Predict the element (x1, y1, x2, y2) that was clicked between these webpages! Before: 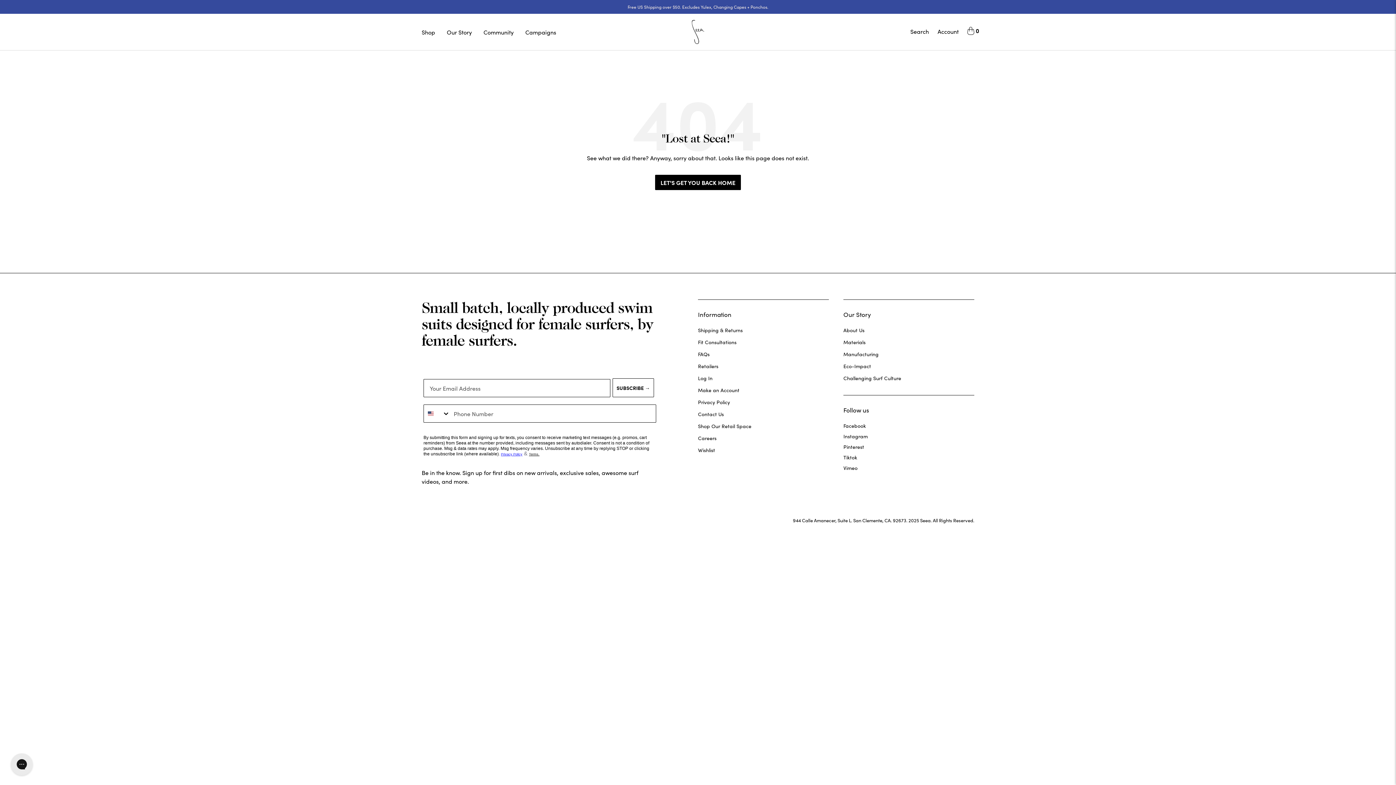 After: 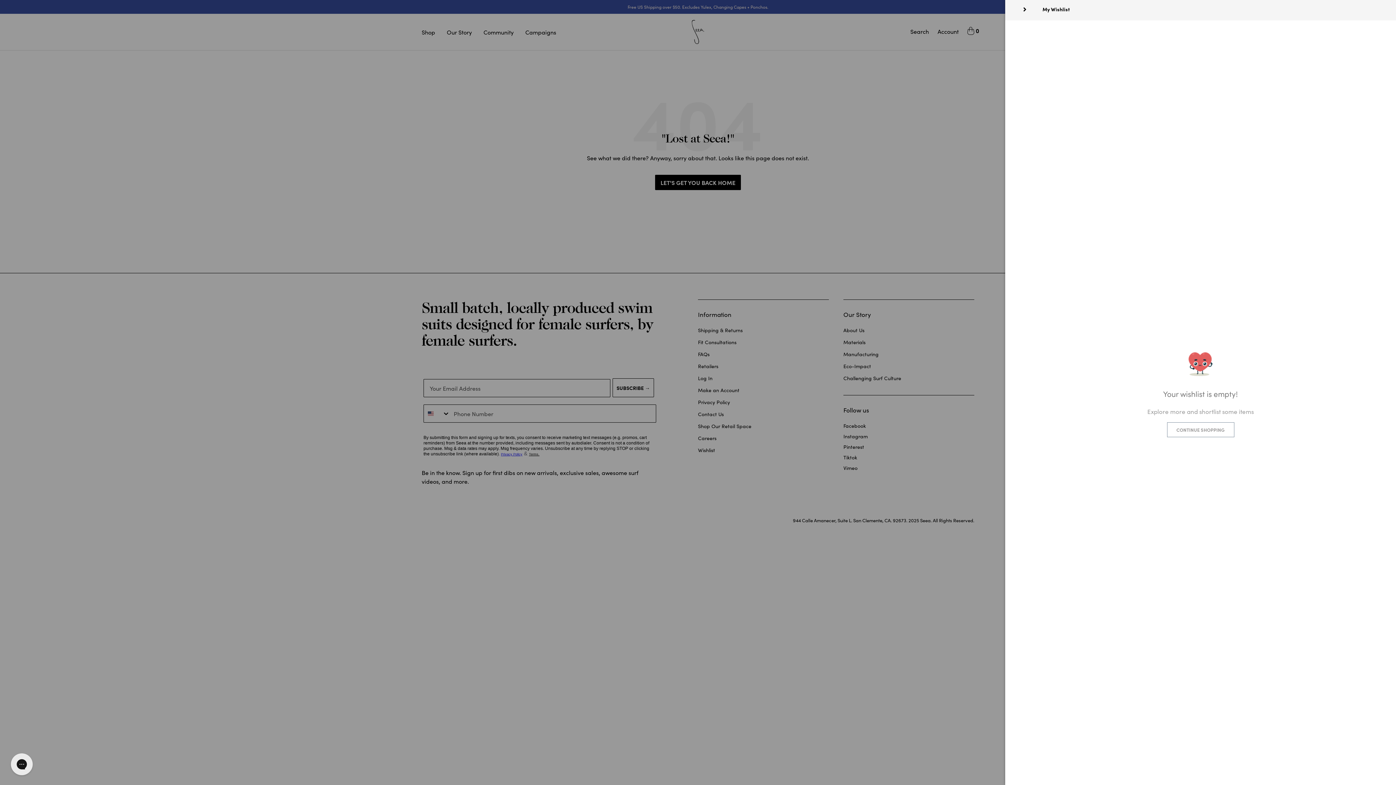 Action: label: Wishlist bbox: (698, 446, 715, 454)